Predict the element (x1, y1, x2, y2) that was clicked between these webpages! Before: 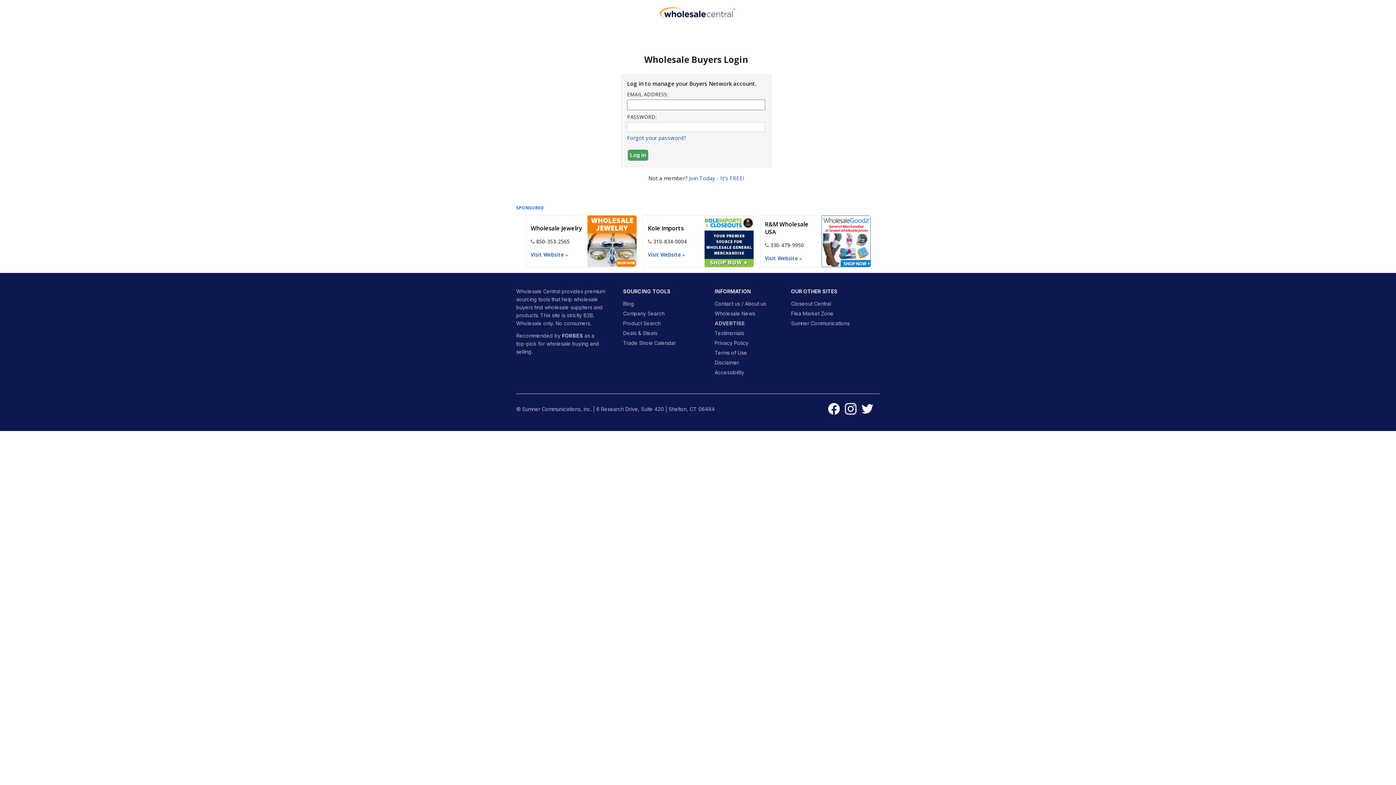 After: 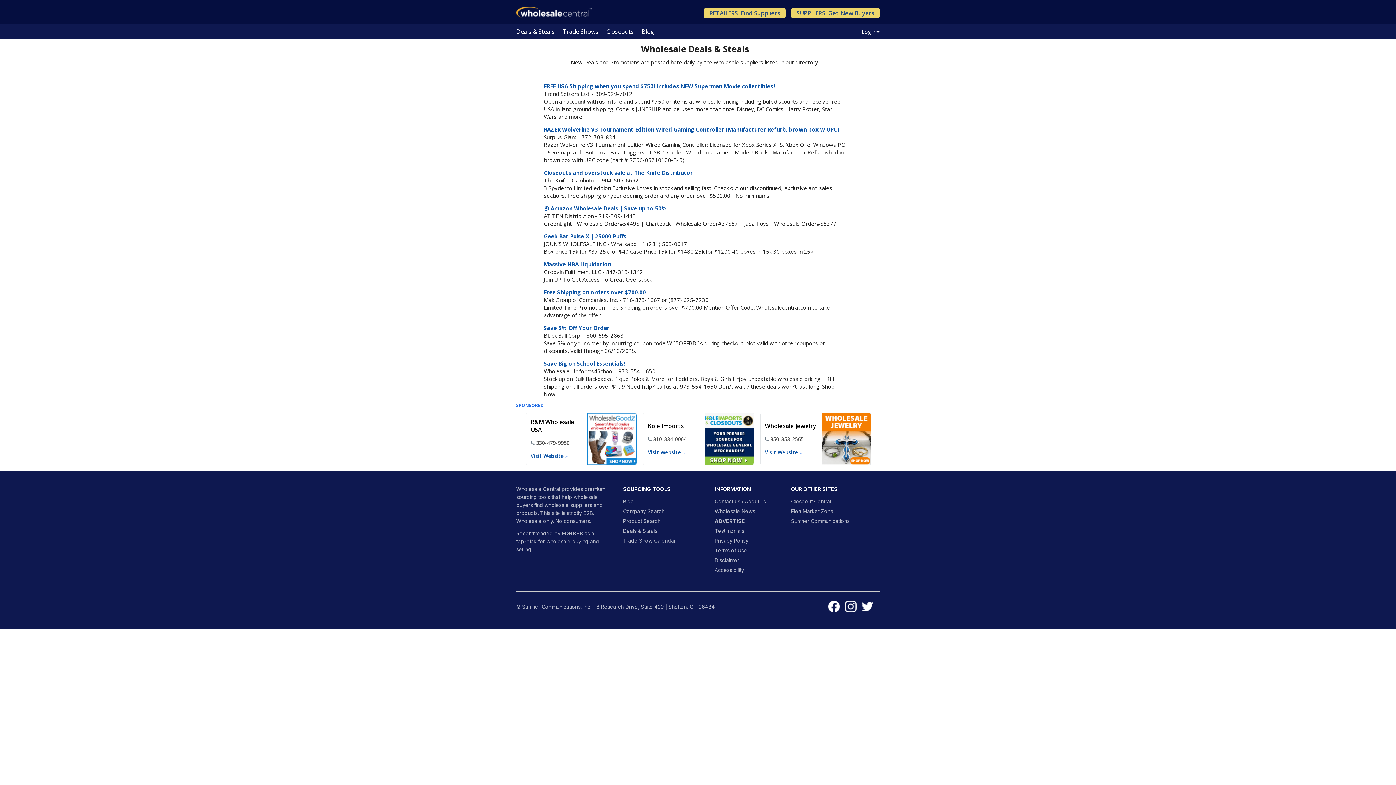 Action: bbox: (623, 330, 657, 336) label: Deals & Steals